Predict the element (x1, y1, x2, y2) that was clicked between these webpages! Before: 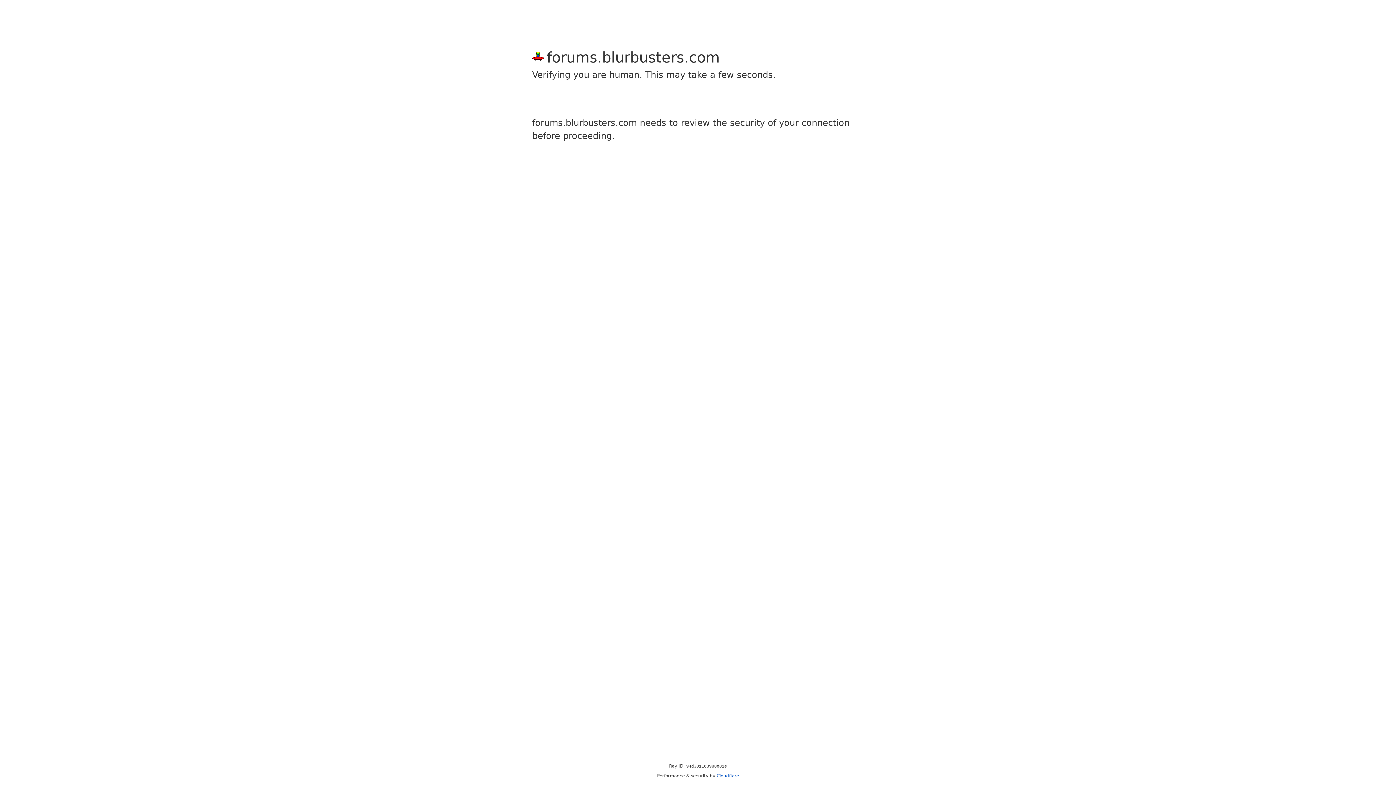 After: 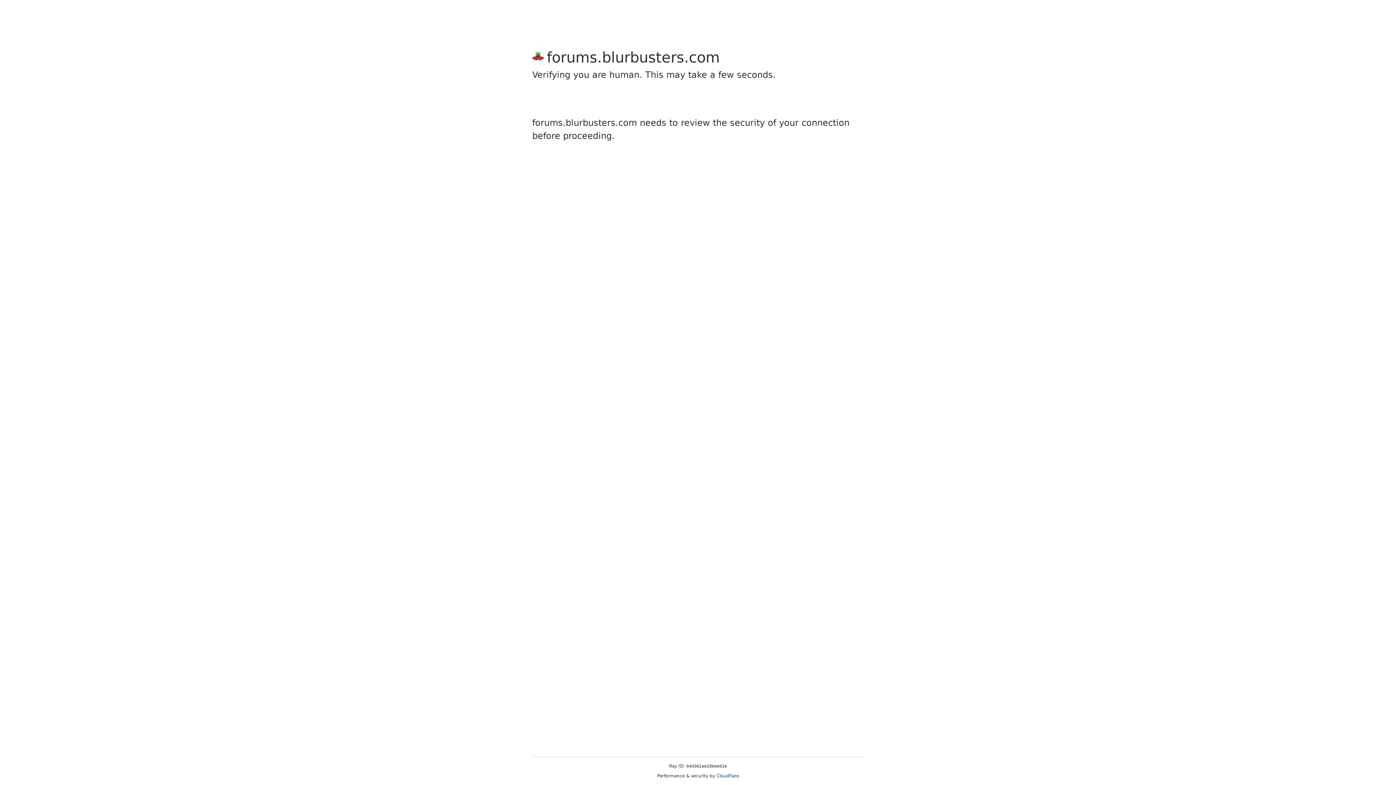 Action: label: Cloudflare bbox: (716, 773, 739, 778)